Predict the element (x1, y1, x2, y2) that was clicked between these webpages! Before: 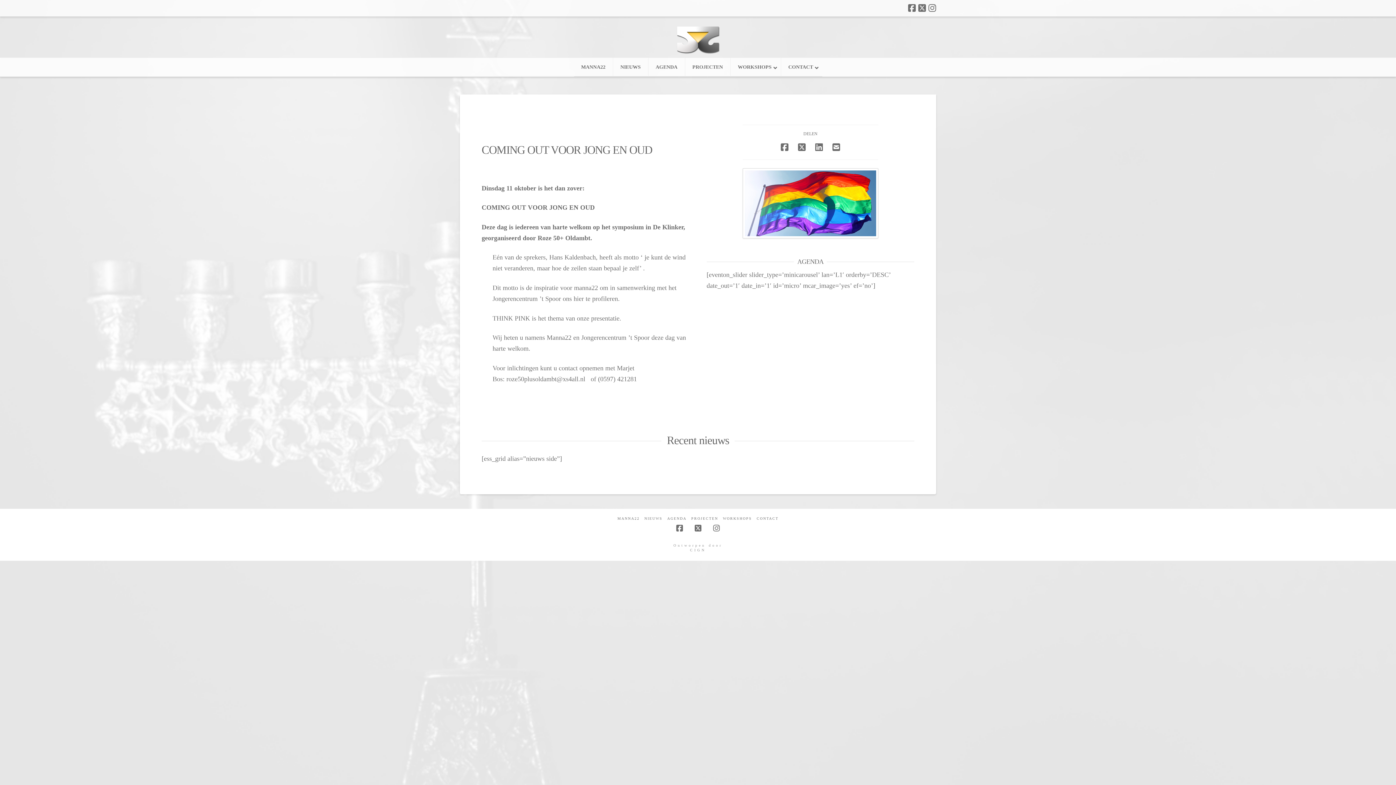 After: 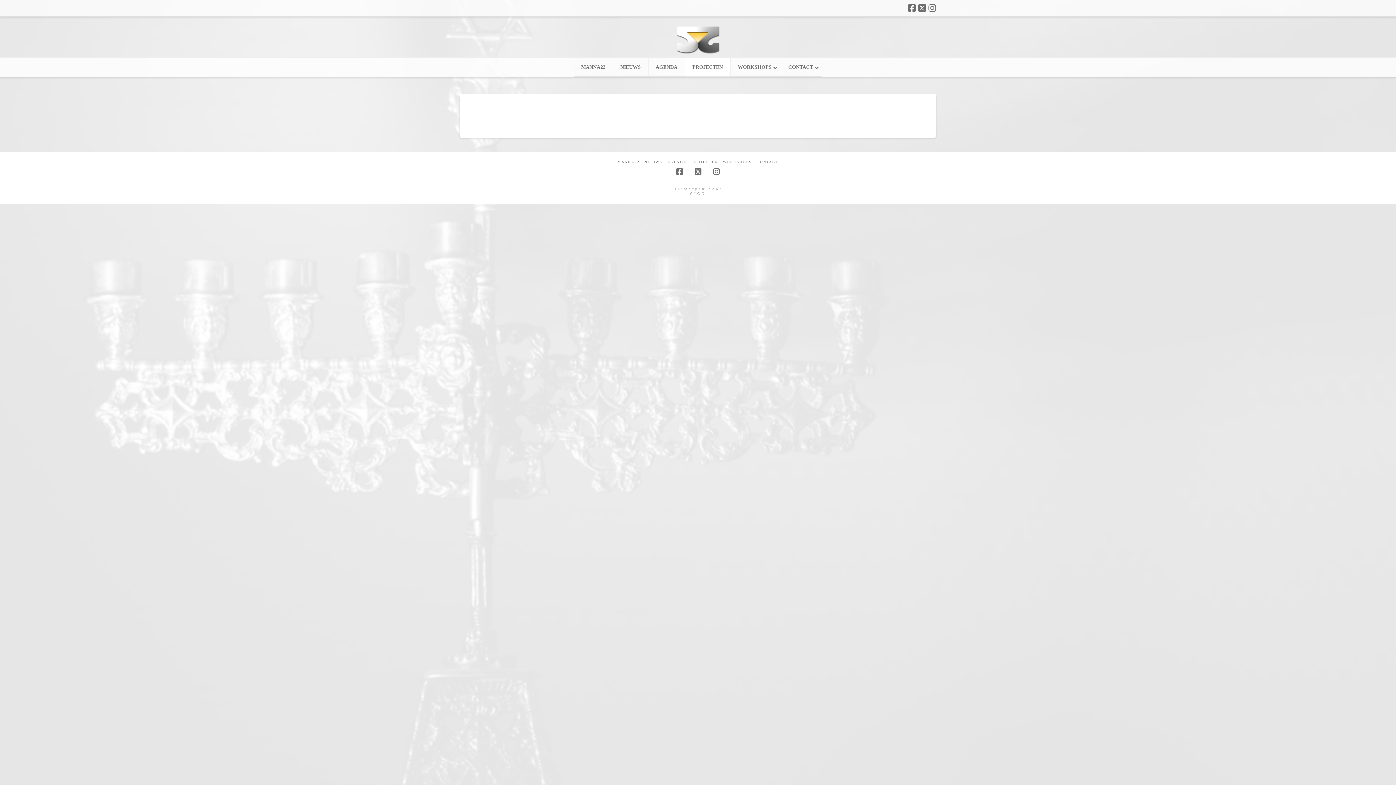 Action: bbox: (684, 57, 730, 76) label: PROJECTEN